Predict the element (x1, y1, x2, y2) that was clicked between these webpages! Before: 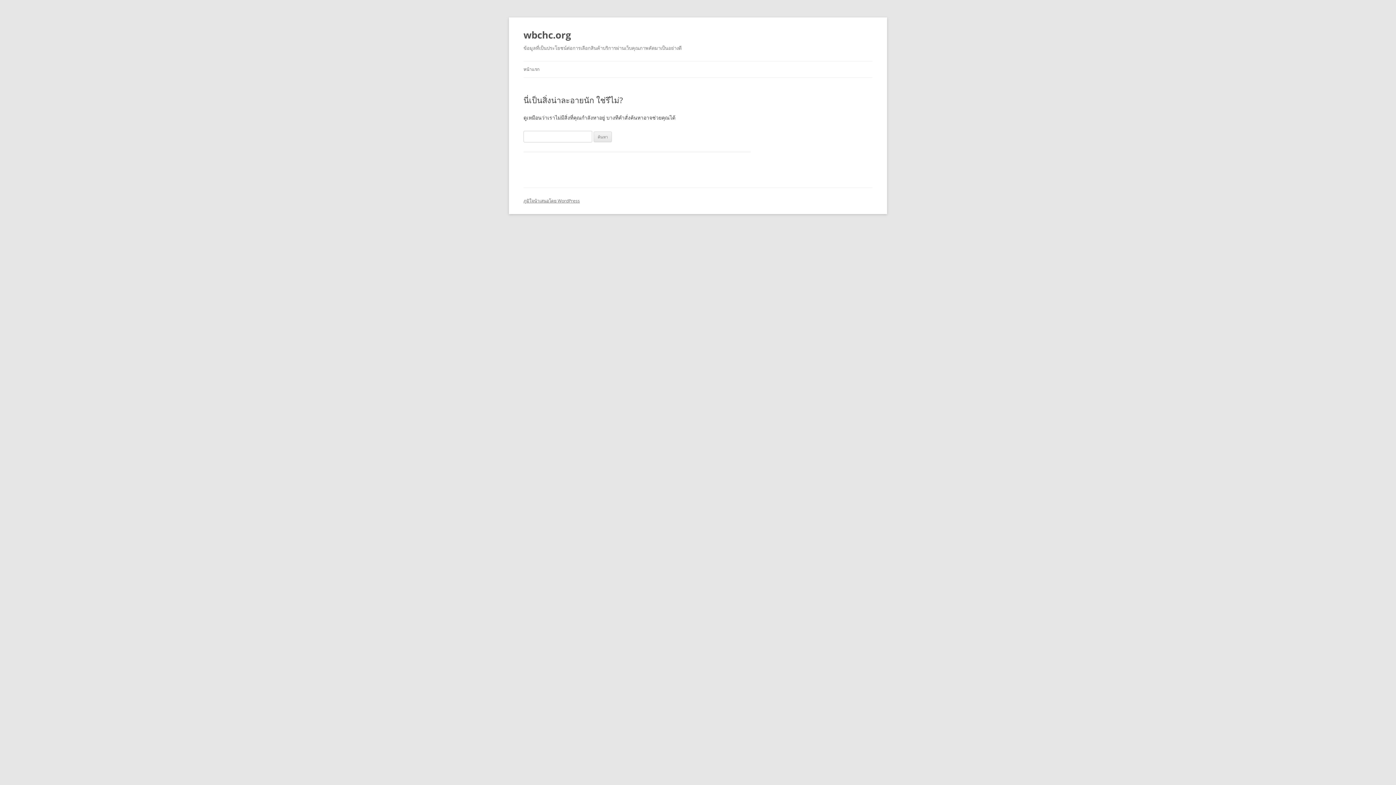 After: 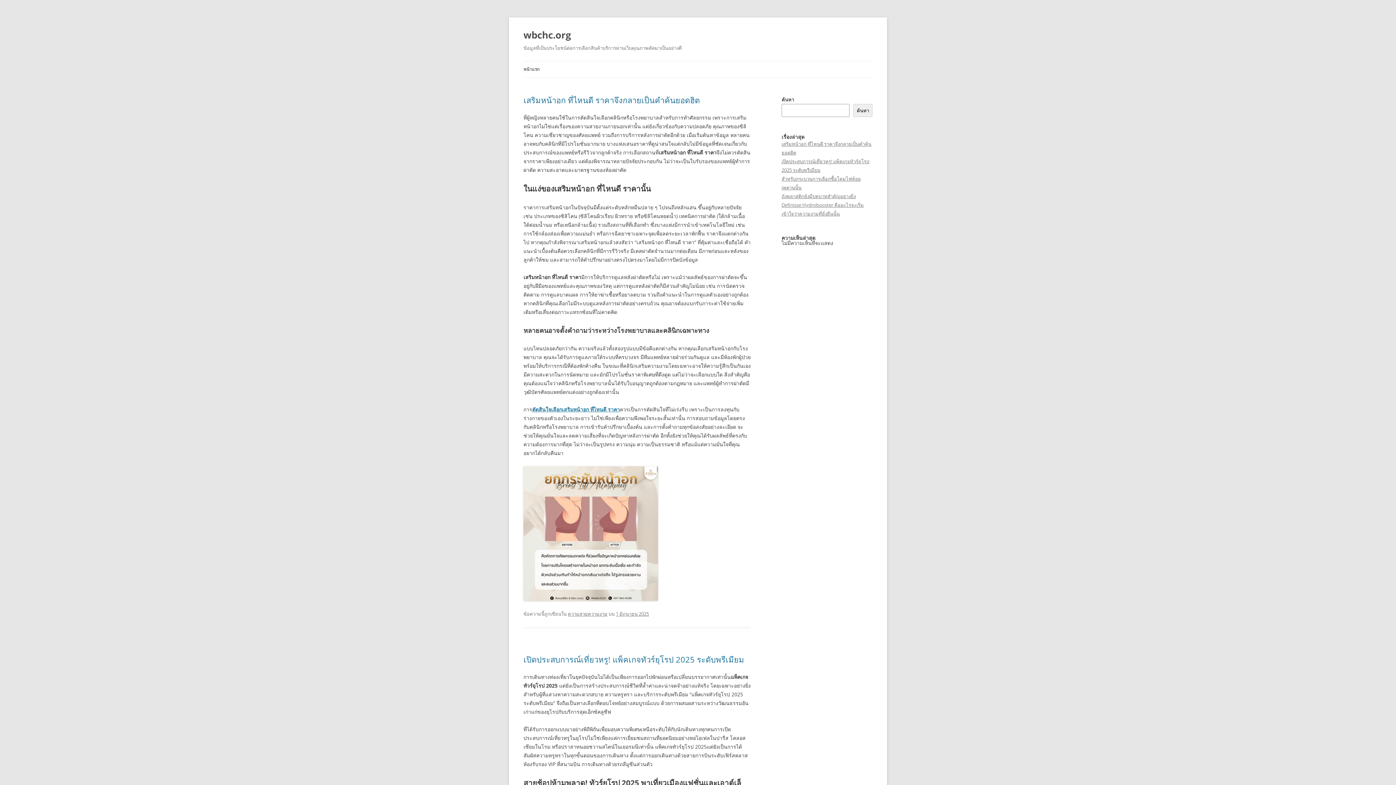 Action: label: หน้าแรก bbox: (523, 61, 539, 77)